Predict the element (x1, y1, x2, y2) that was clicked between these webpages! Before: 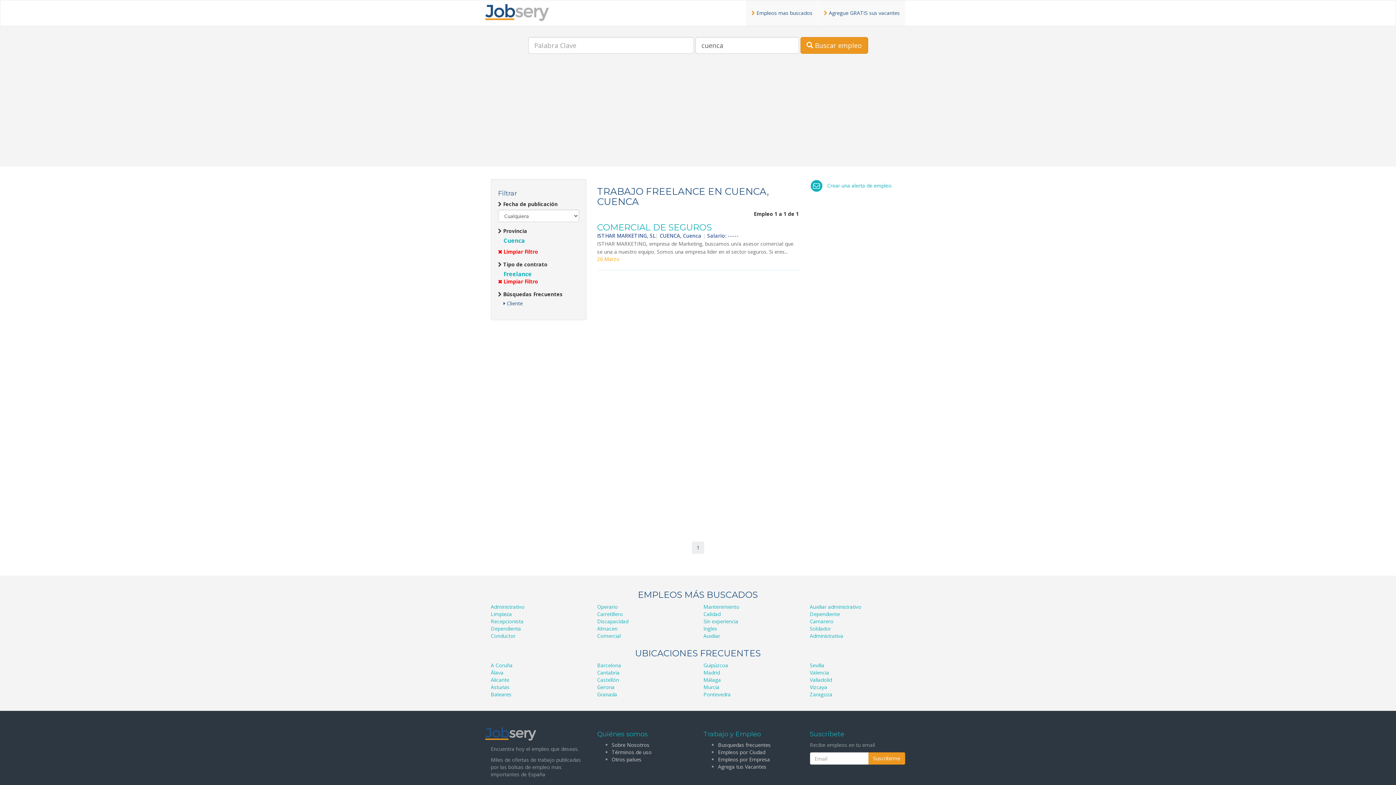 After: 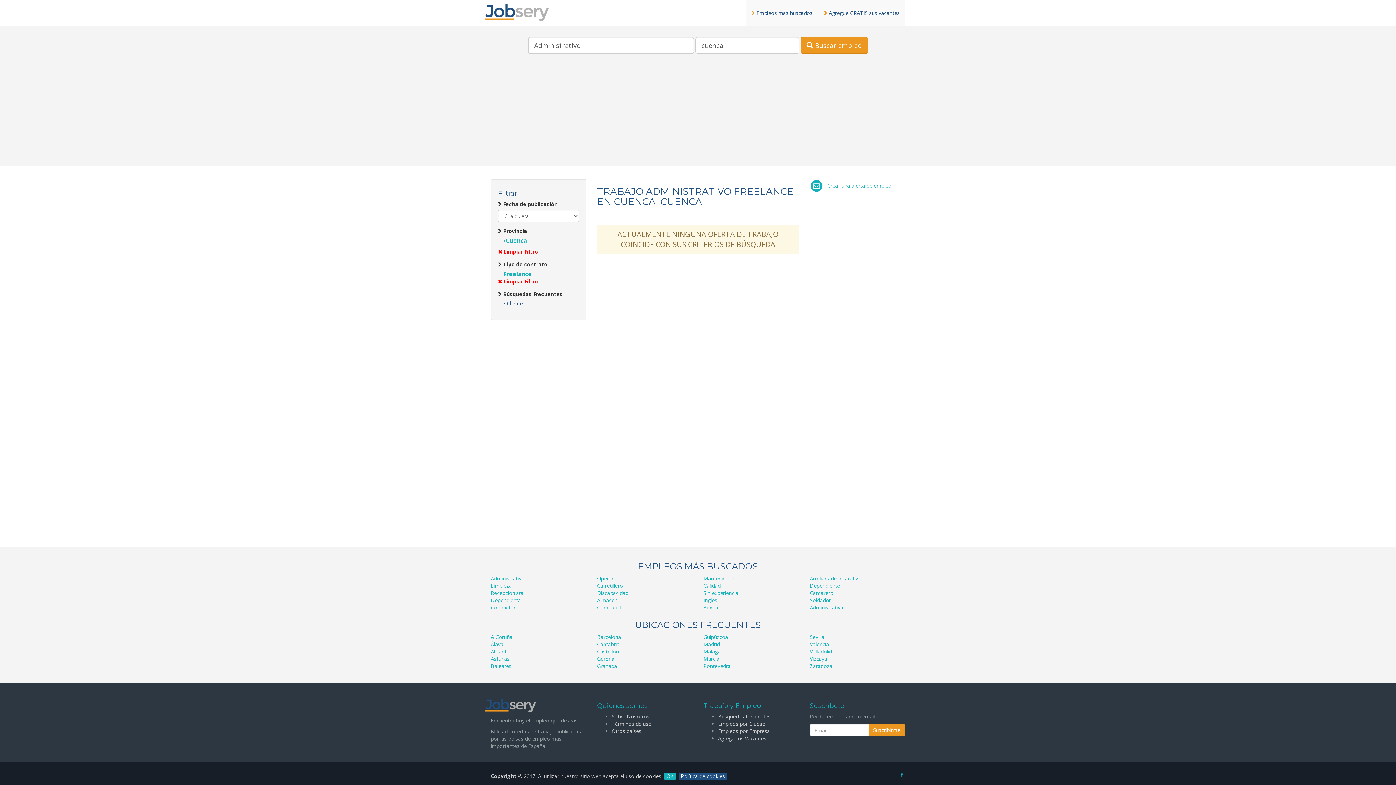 Action: bbox: (490, 603, 524, 610) label: Administrativo